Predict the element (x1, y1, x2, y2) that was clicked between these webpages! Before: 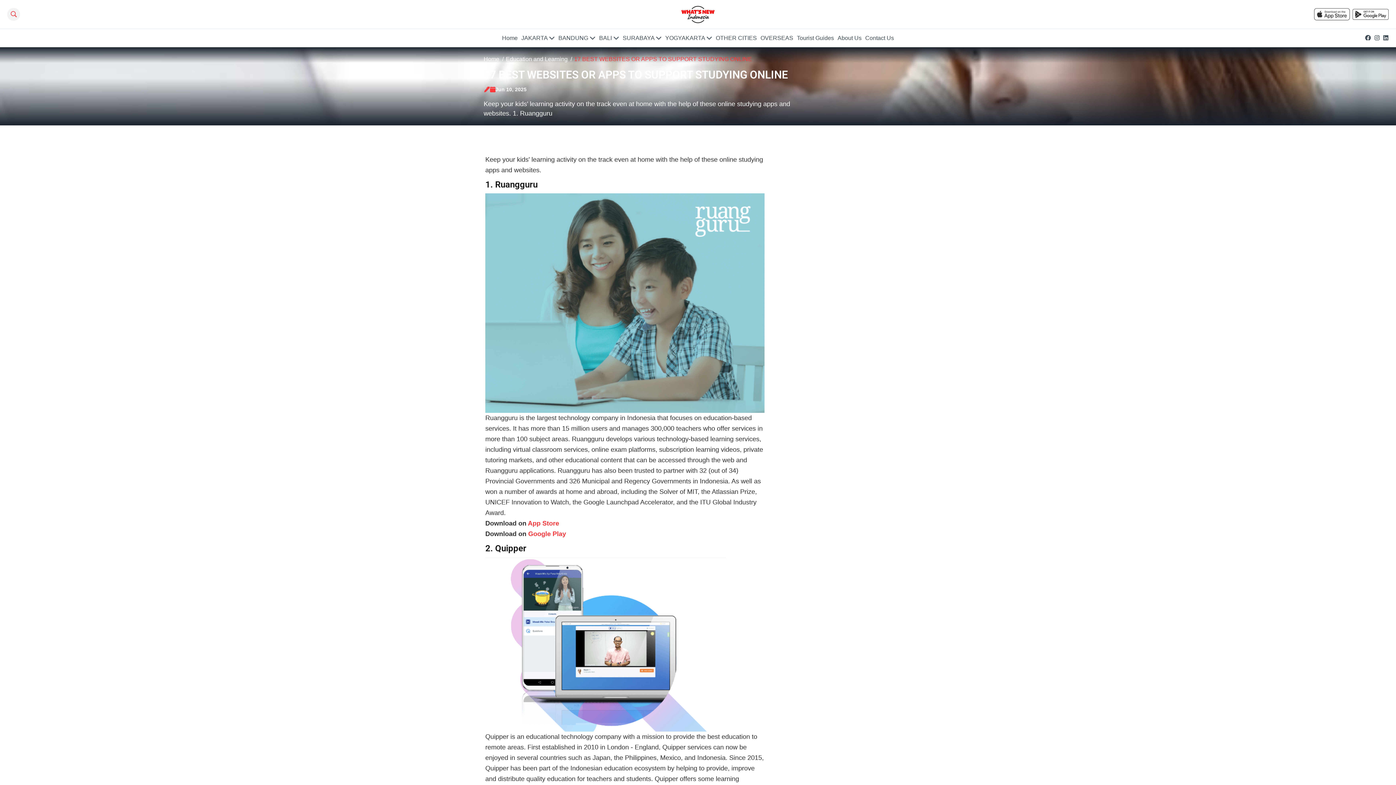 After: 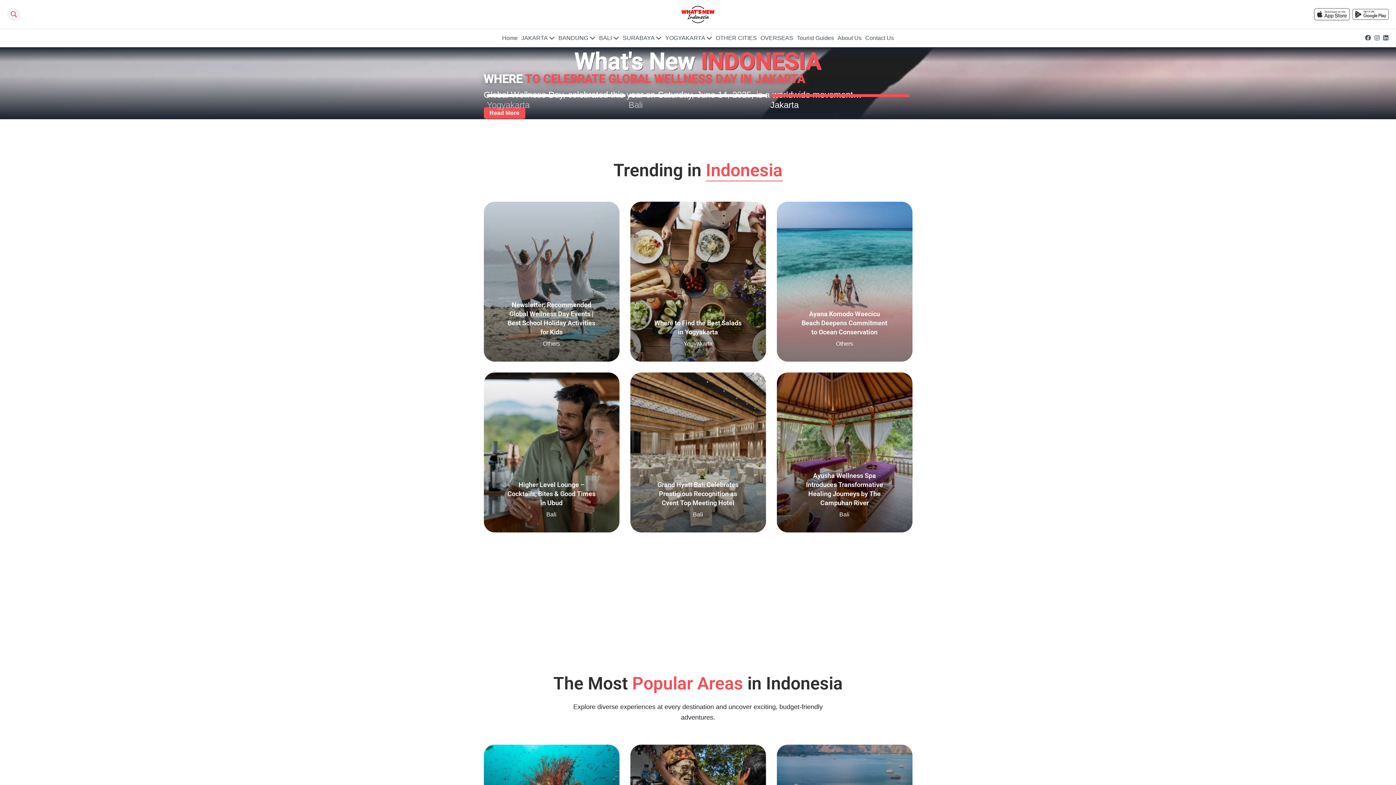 Action: bbox: (502, 34, 517, 40) label: Home